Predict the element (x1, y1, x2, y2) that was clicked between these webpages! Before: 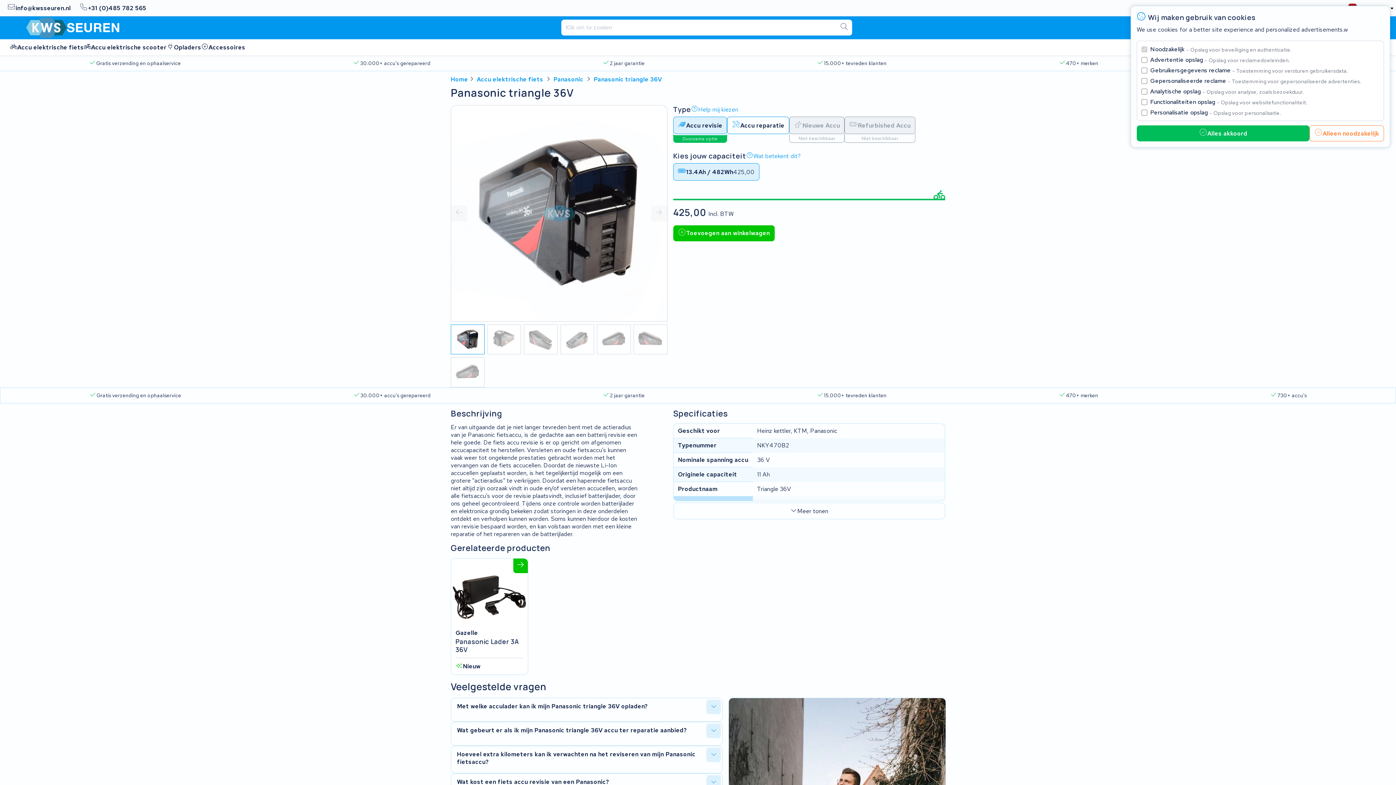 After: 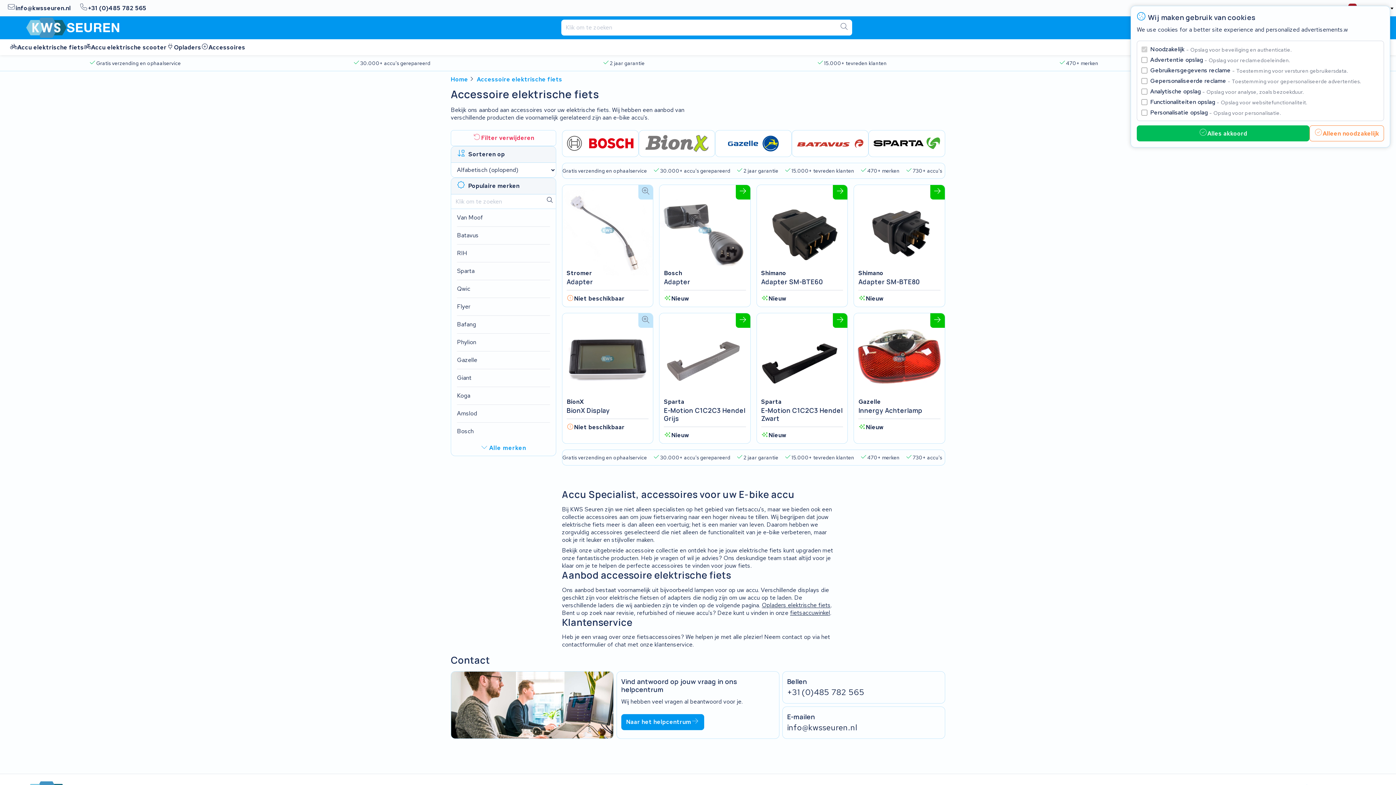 Action: bbox: (201, 39, 245, 55) label: Accessoires